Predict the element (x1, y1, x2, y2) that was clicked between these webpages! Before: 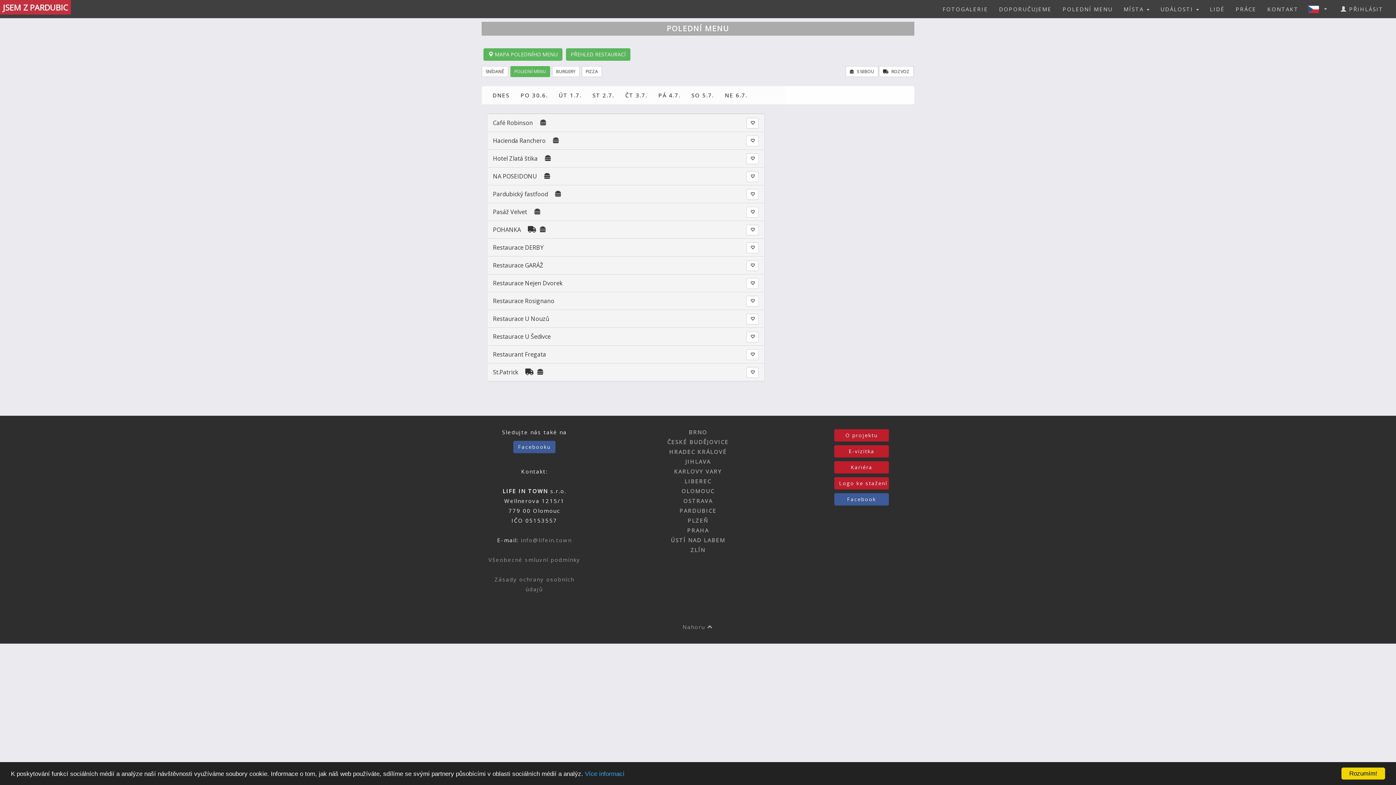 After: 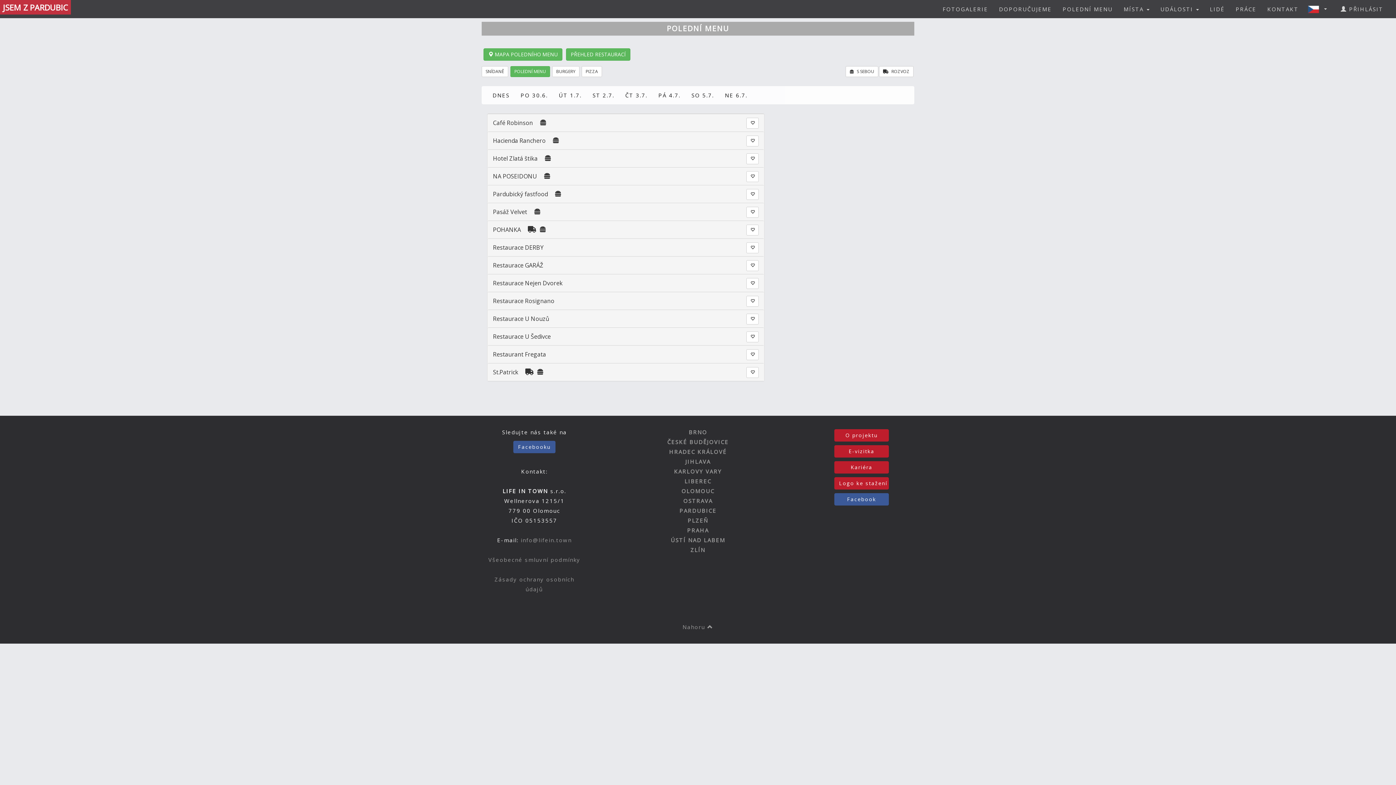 Action: bbox: (1341, 768, 1385, 780) label: Rozumím!